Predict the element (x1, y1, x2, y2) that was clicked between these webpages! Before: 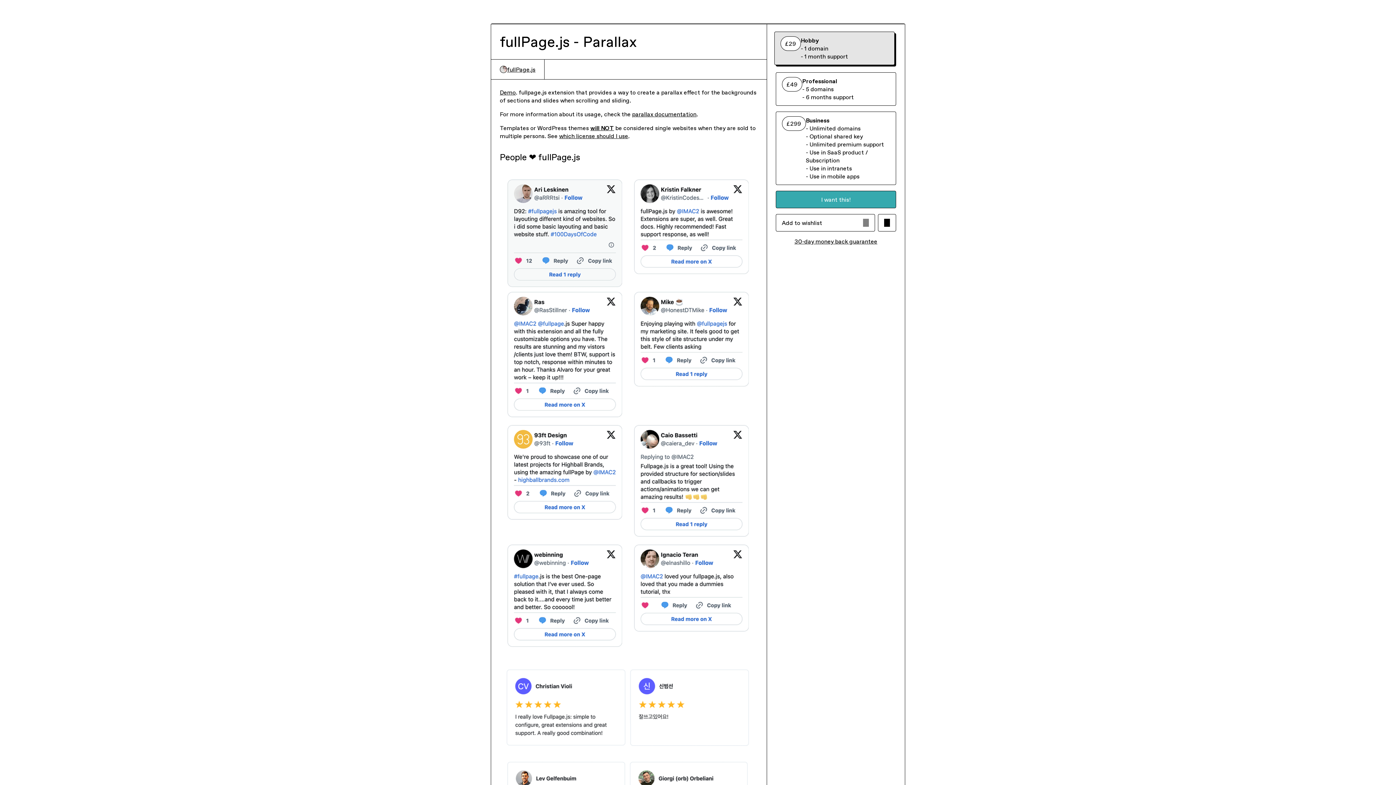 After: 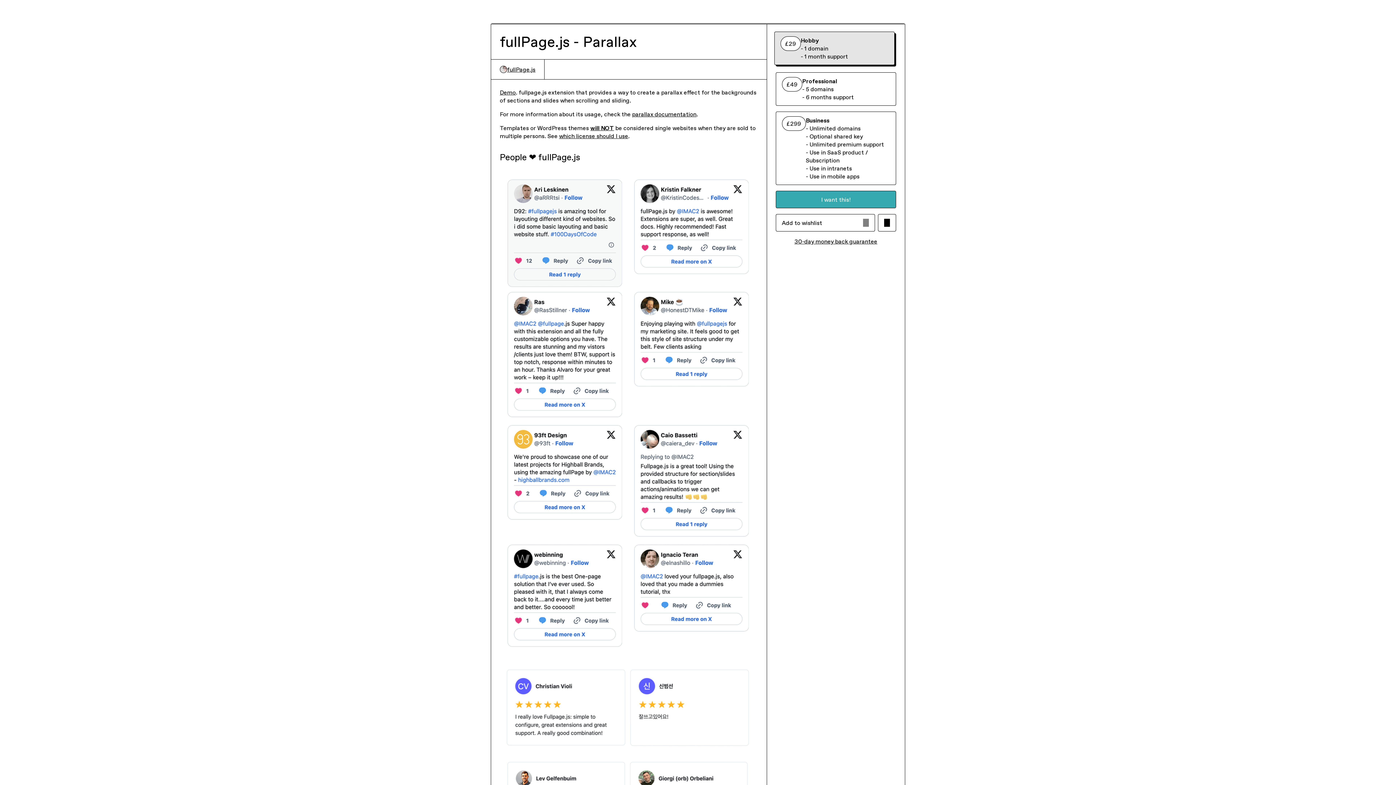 Action: label: Hobby bbox: (774, 31, 894, 65)